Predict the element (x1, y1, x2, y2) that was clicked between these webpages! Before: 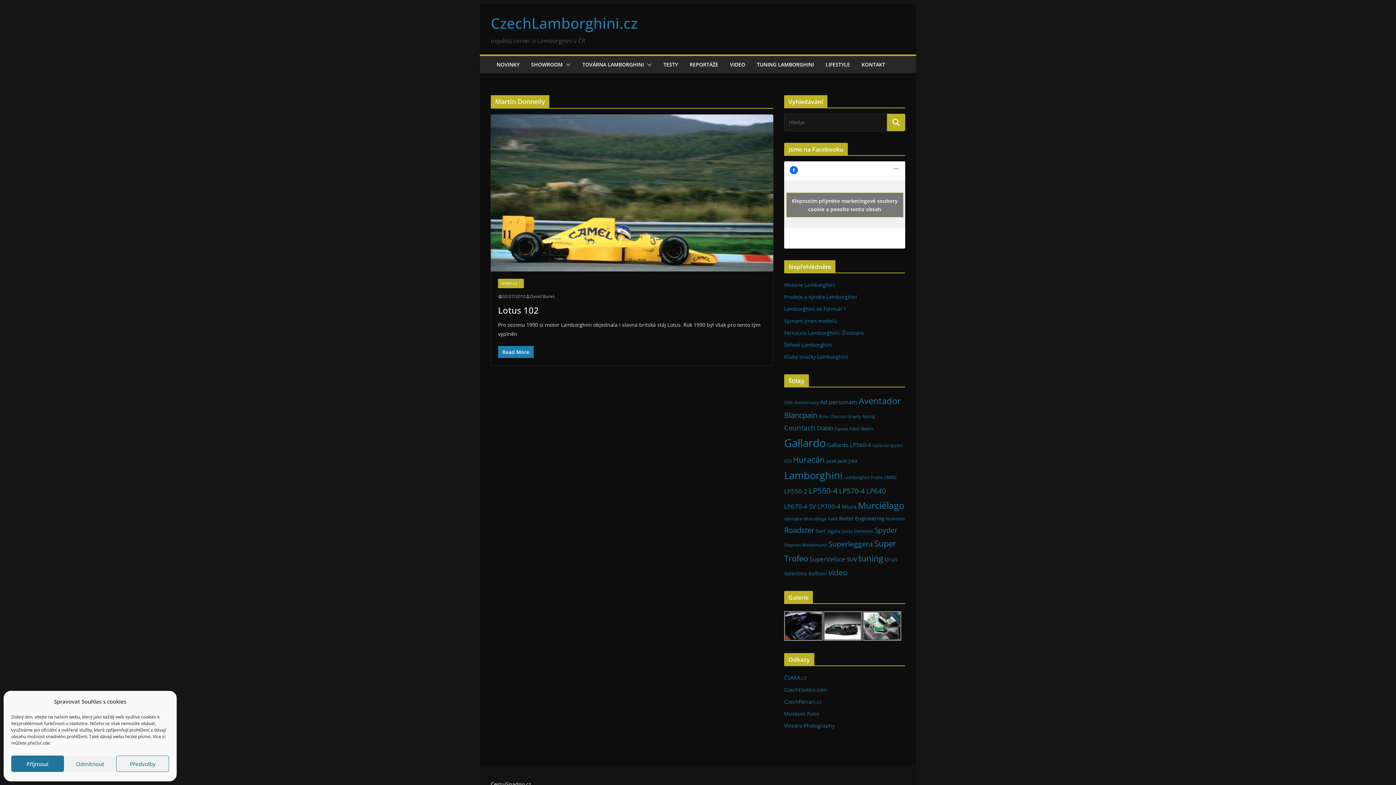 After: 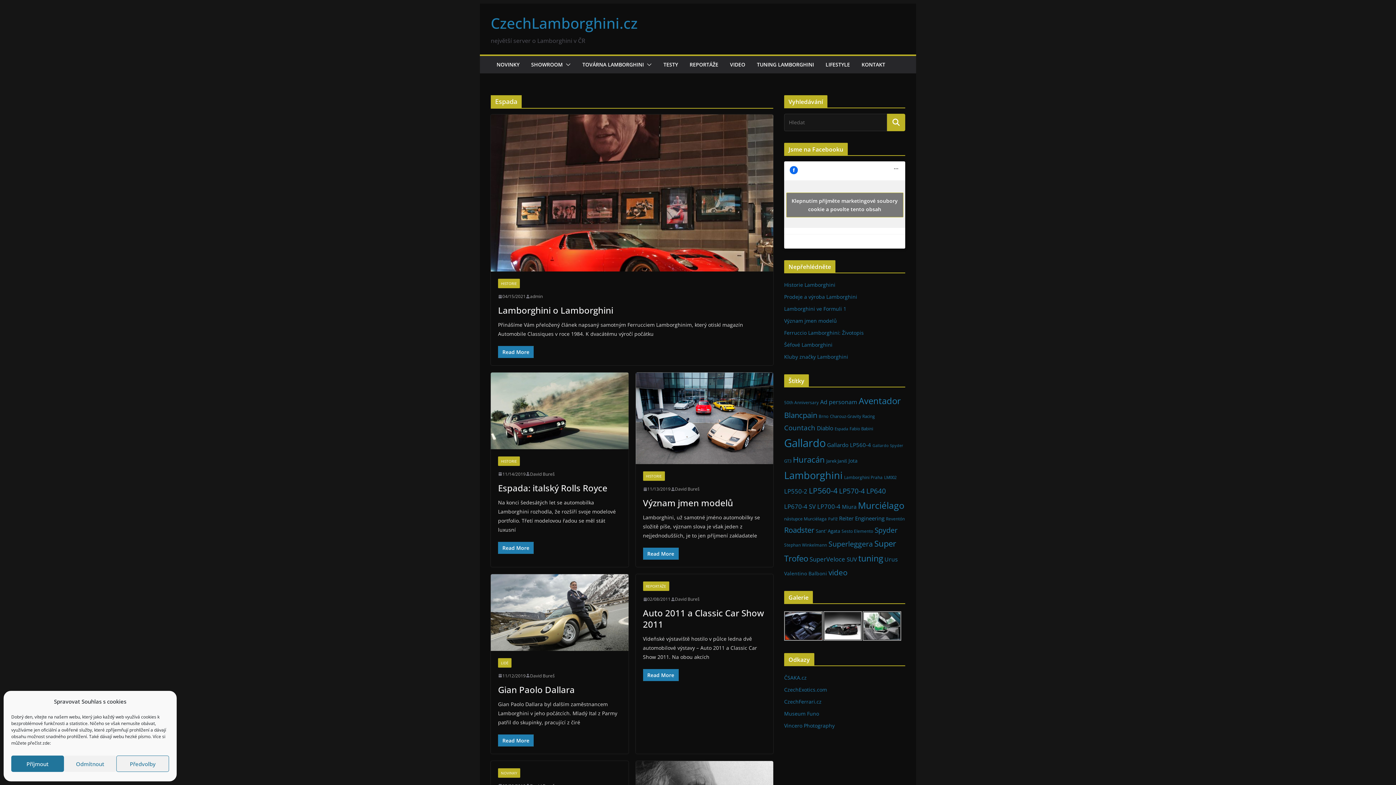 Action: label: Espada (20 položek) bbox: (834, 426, 848, 431)